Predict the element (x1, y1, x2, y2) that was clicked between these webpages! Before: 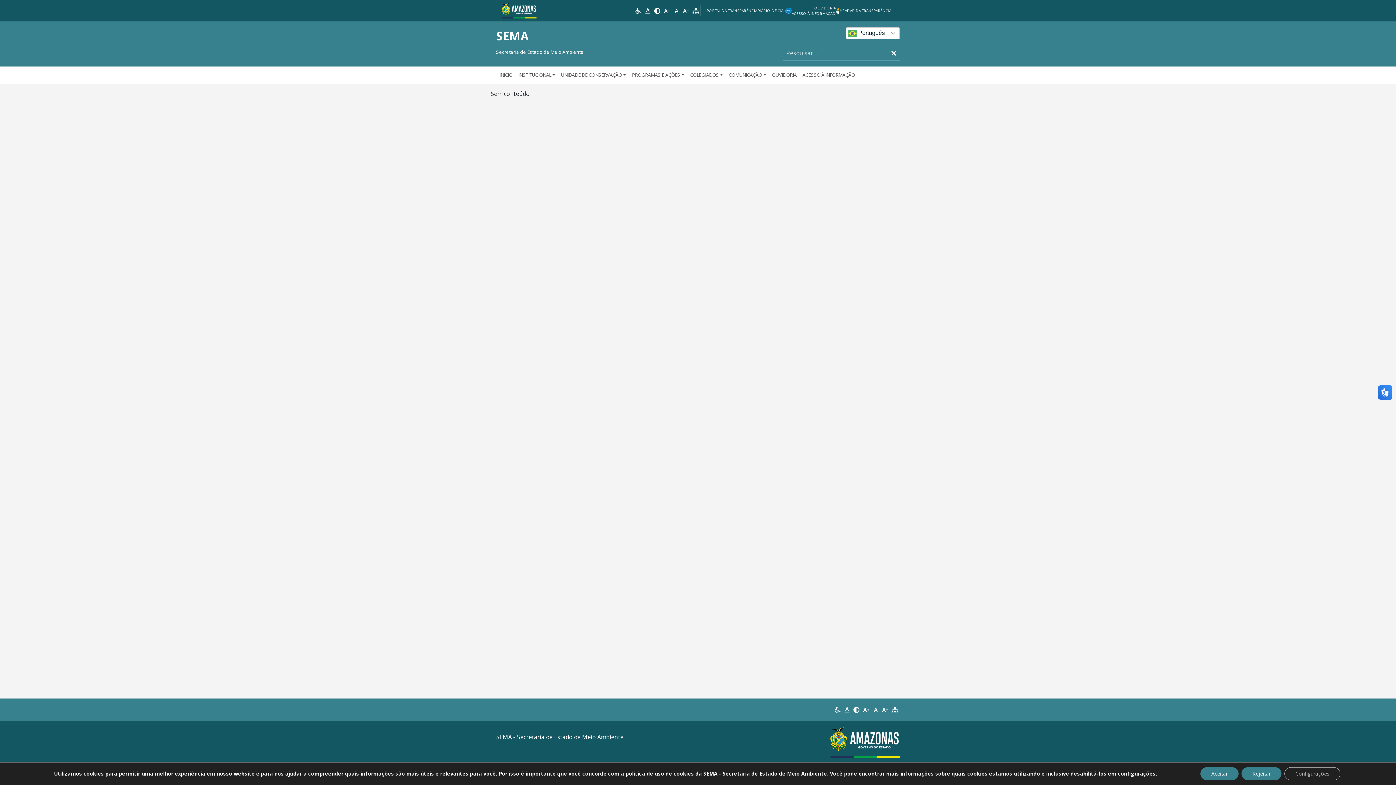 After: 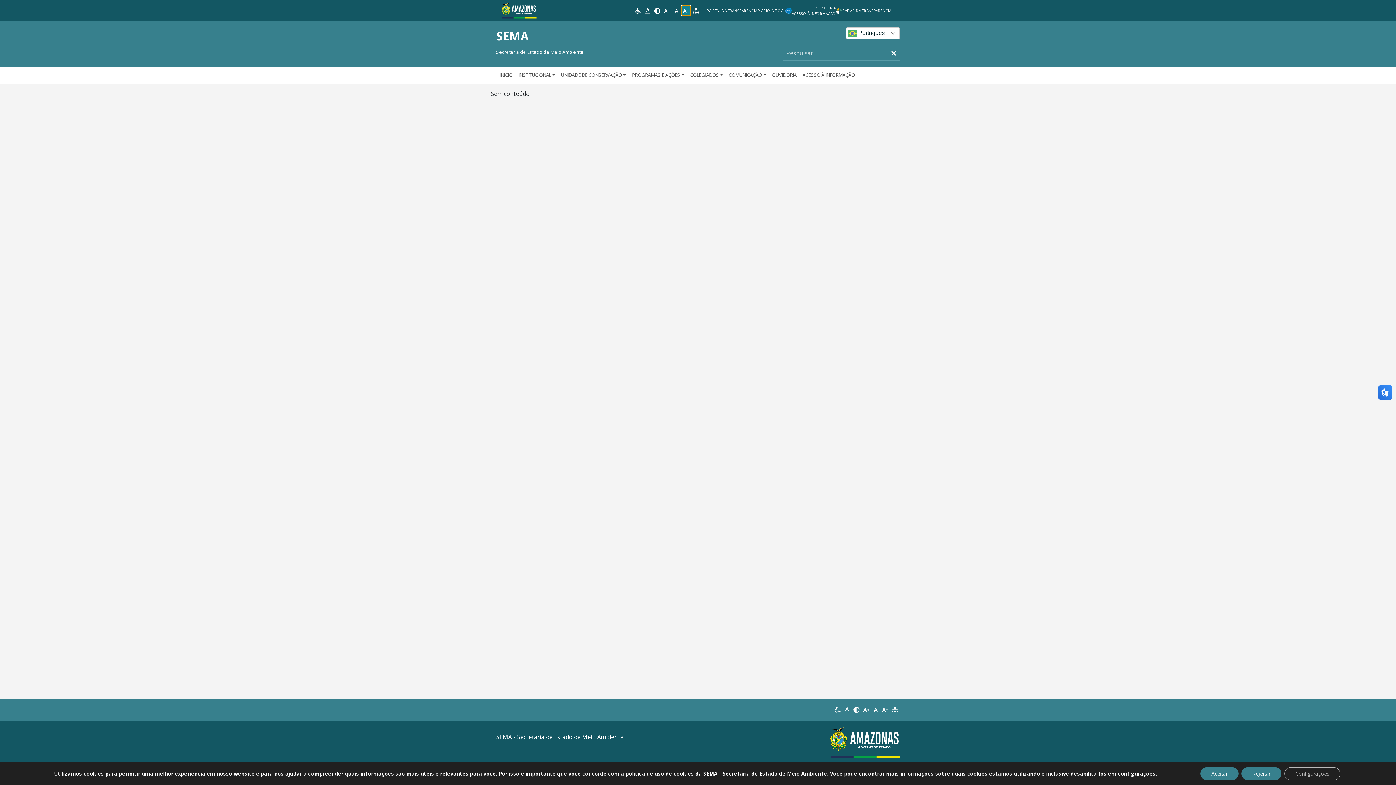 Action: bbox: (681, 5, 691, 16)